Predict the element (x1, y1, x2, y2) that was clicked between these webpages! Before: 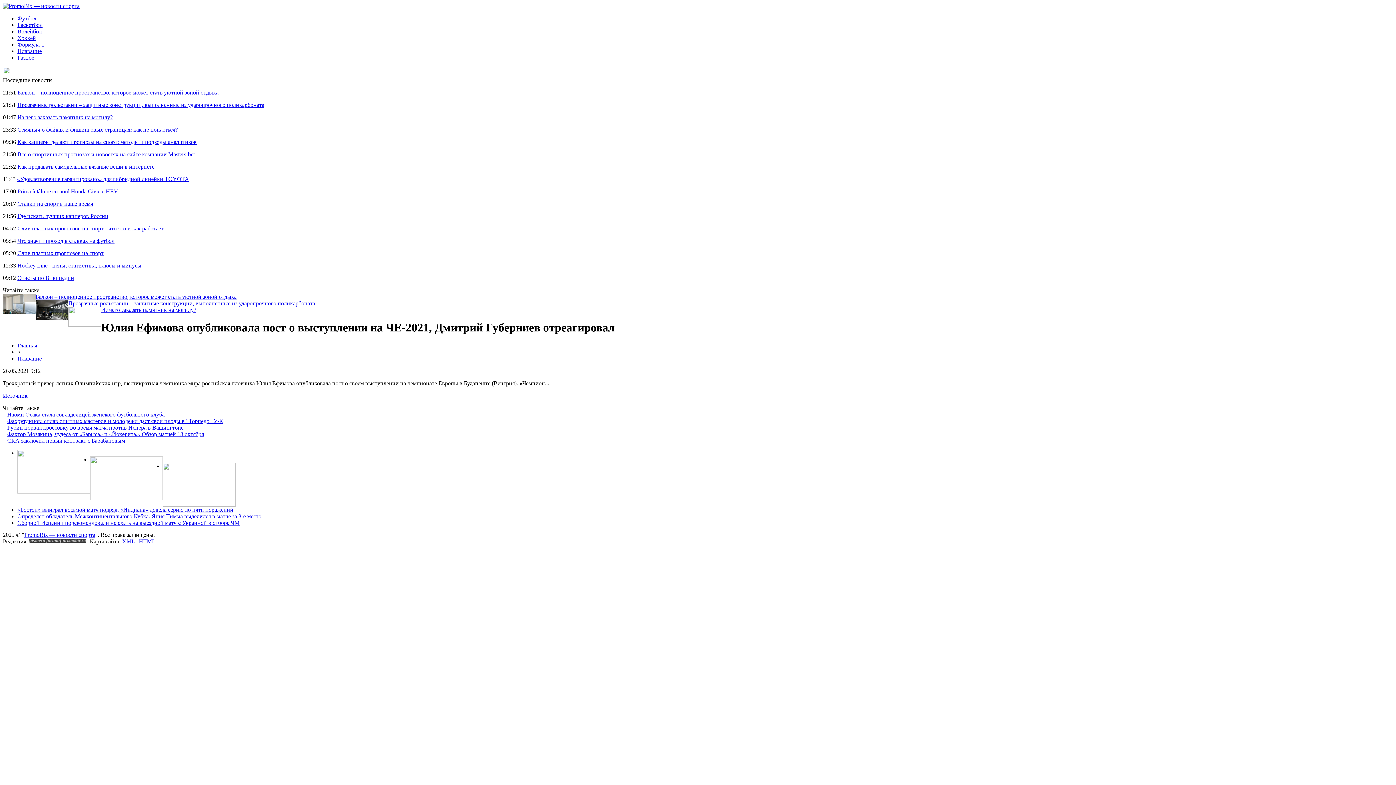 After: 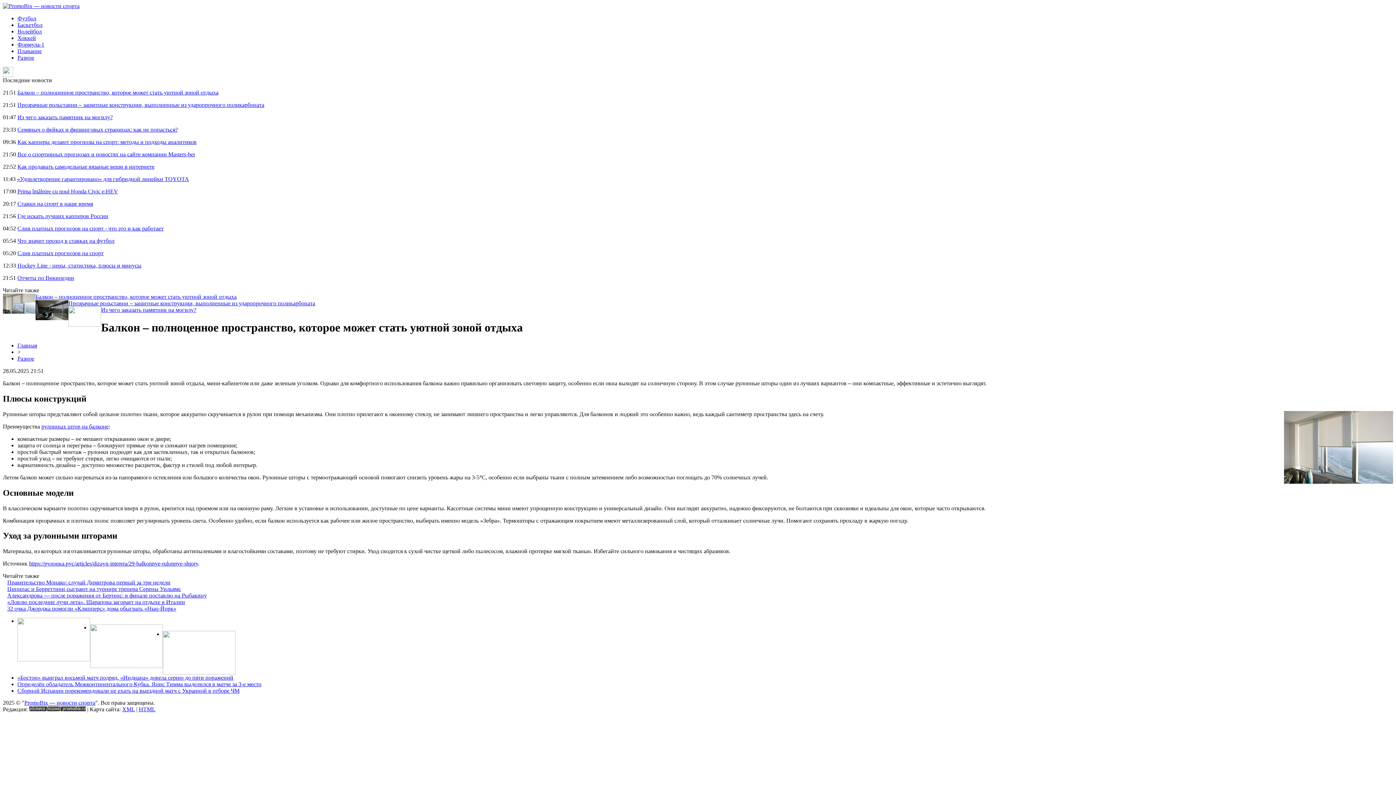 Action: bbox: (35, 293, 236, 300) label: Балкон – полноценное пространство, которое может стать уютной зоной отдыха